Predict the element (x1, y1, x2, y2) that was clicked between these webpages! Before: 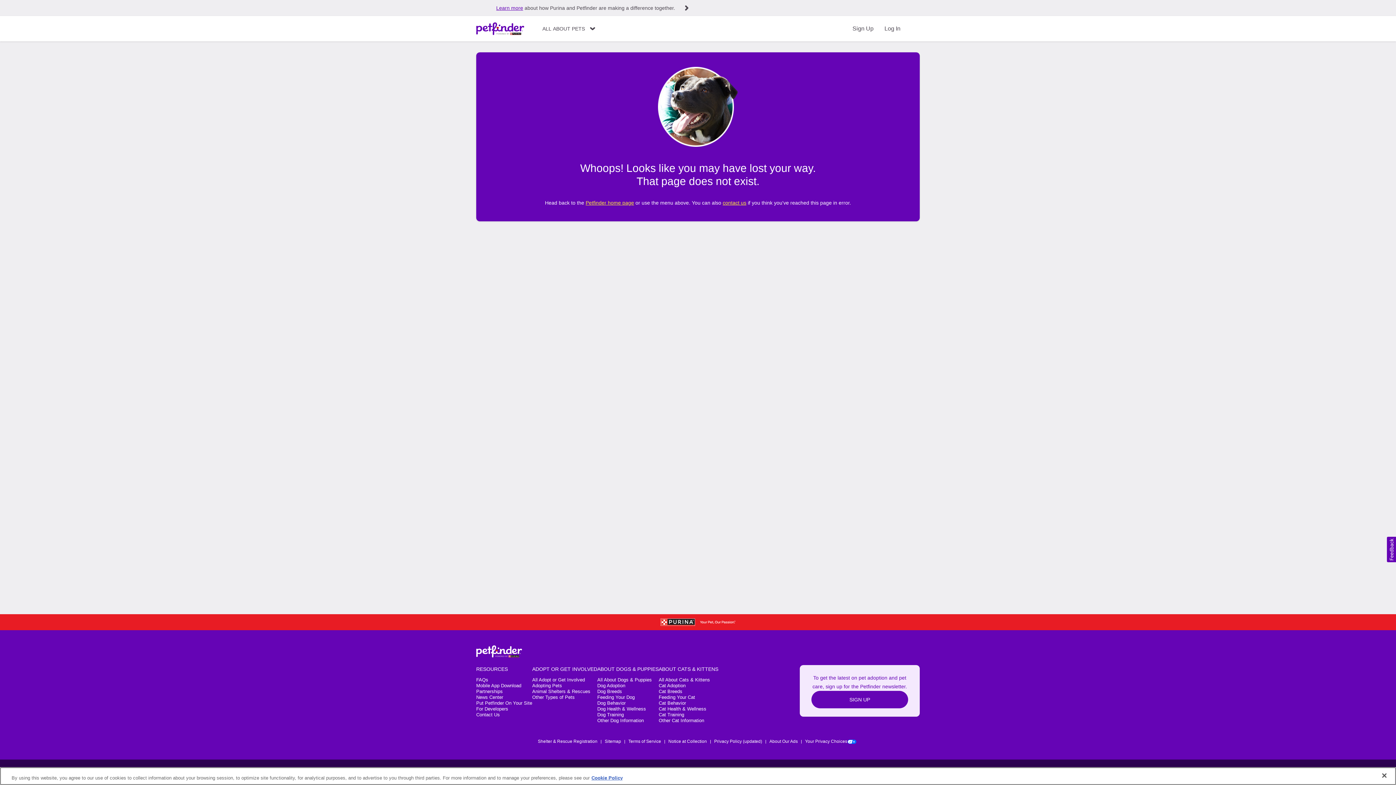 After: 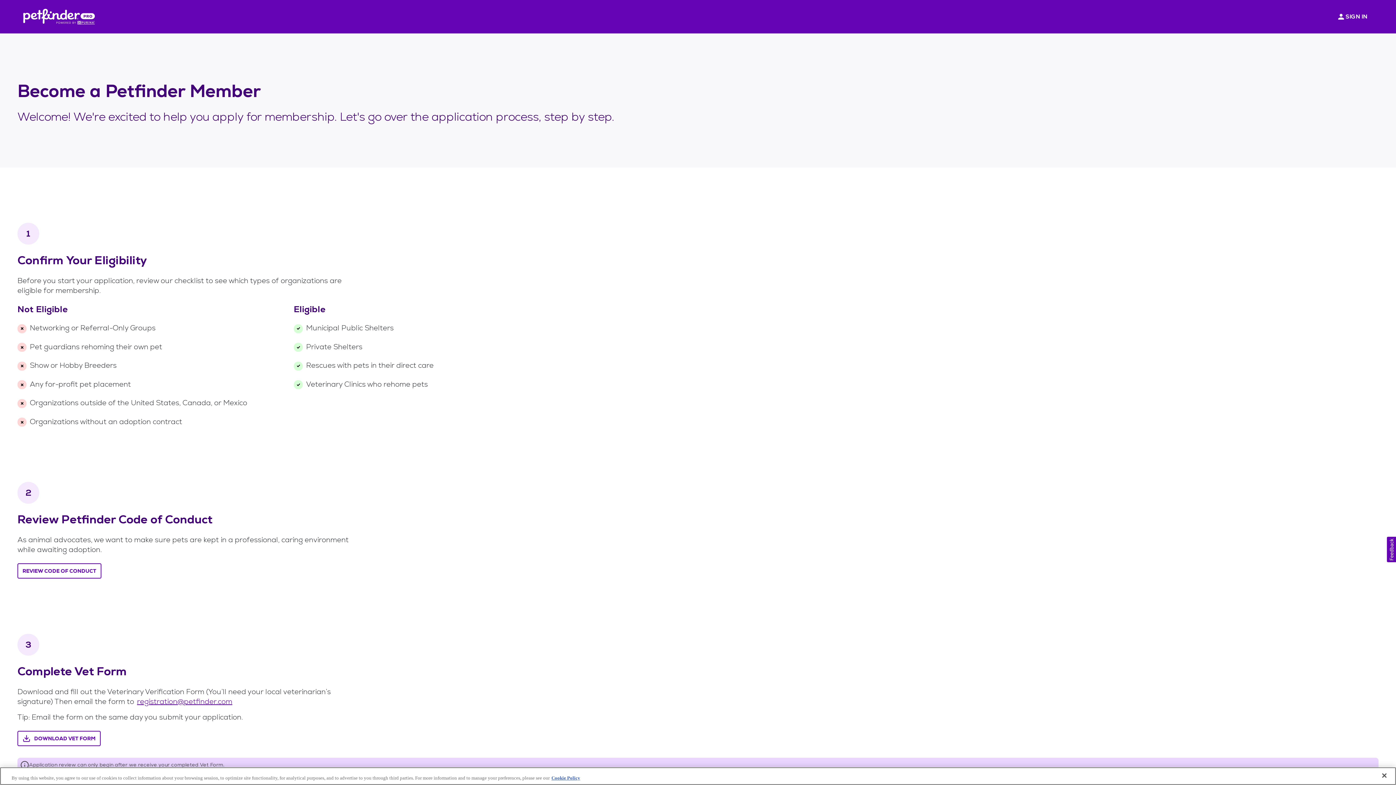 Action: label: Shelter & Rescue Registration bbox: (538, 738, 597, 745)